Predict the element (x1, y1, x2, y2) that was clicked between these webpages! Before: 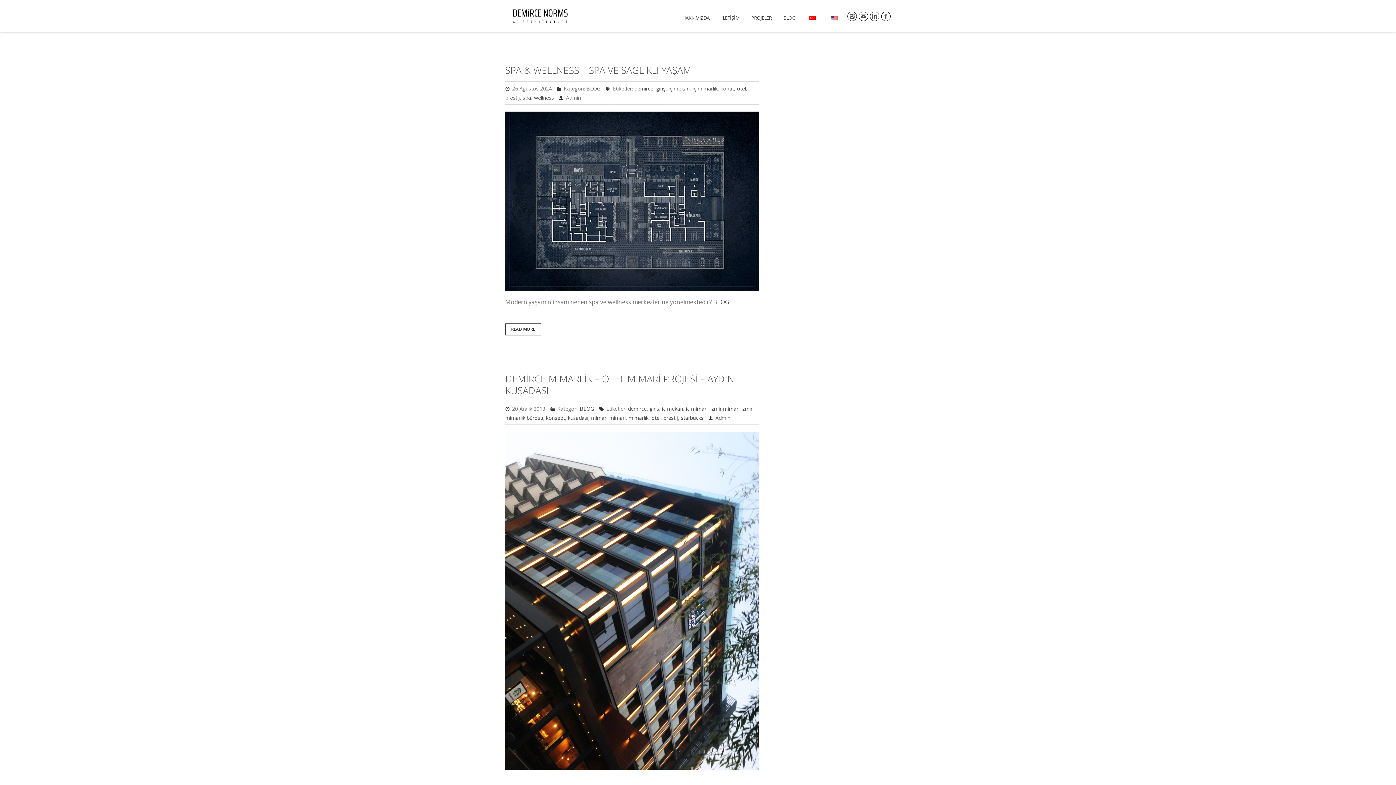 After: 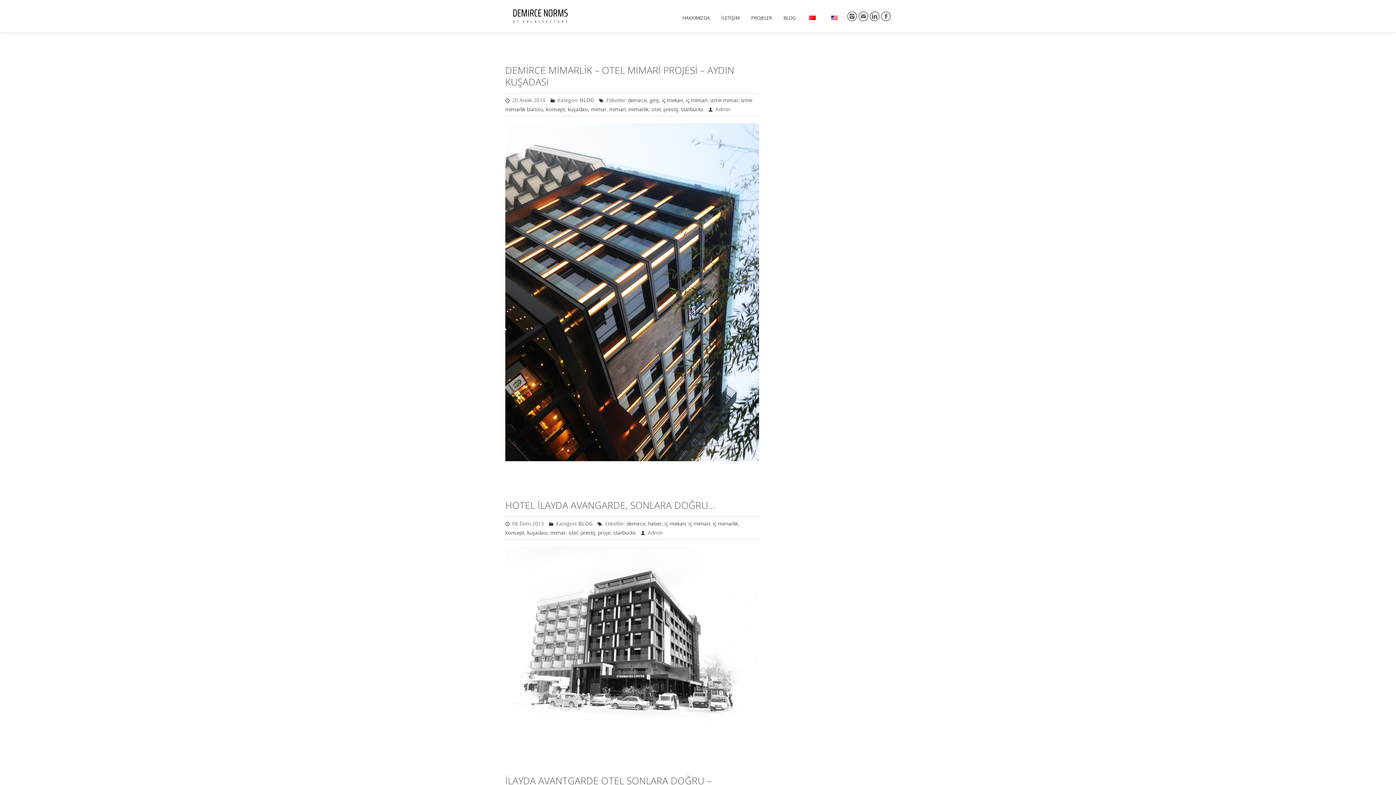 Action: bbox: (568, 414, 588, 421) label: kuşadası